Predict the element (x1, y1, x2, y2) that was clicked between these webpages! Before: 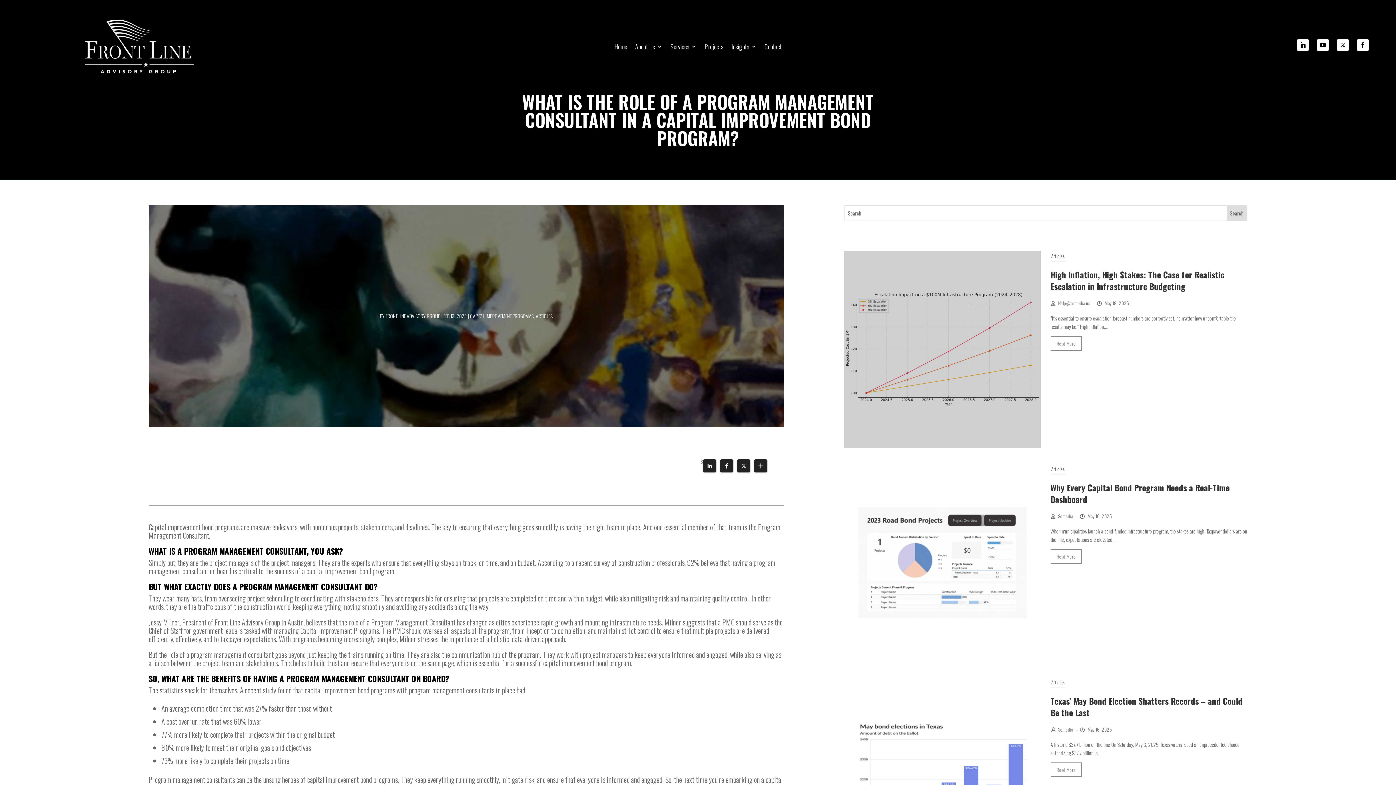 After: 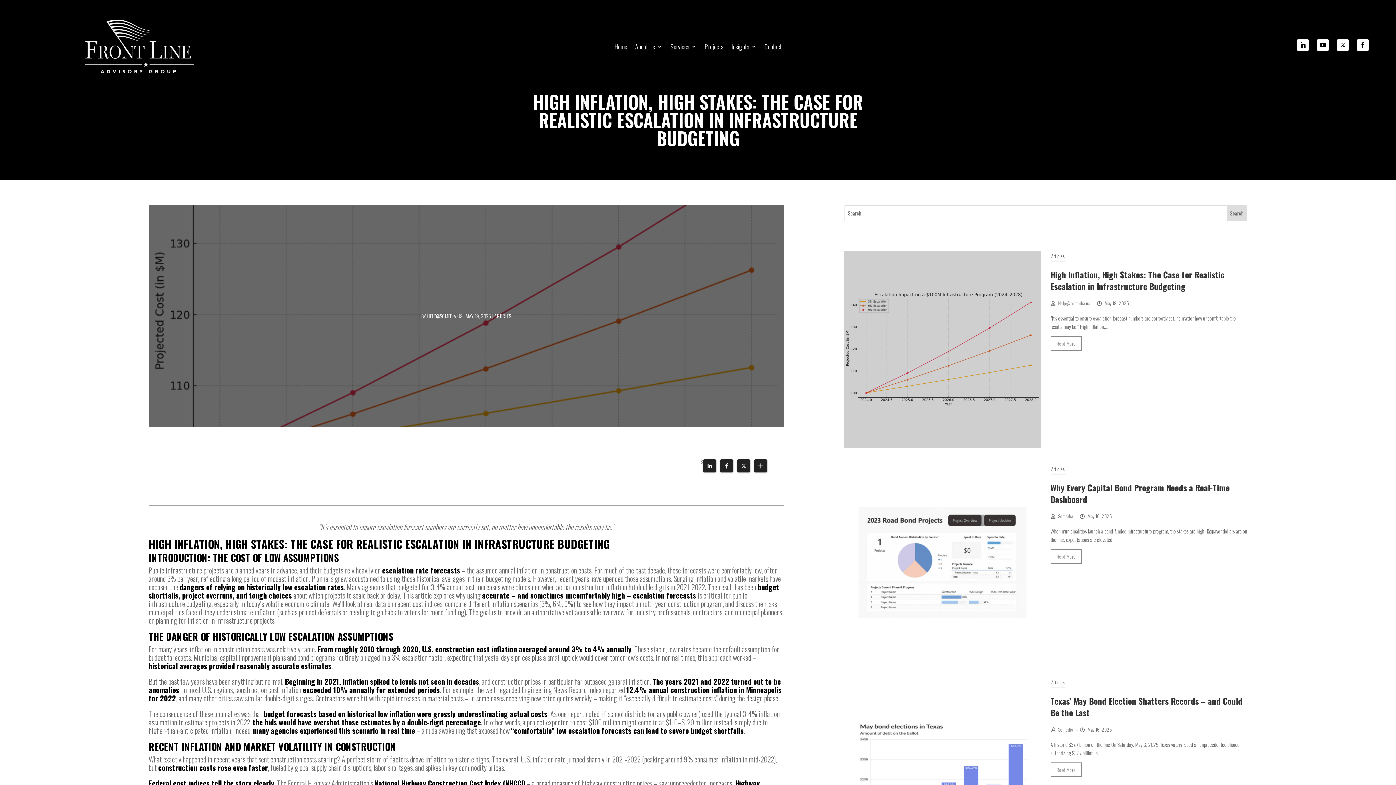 Action: label: Read More bbox: (1050, 336, 1082, 350)